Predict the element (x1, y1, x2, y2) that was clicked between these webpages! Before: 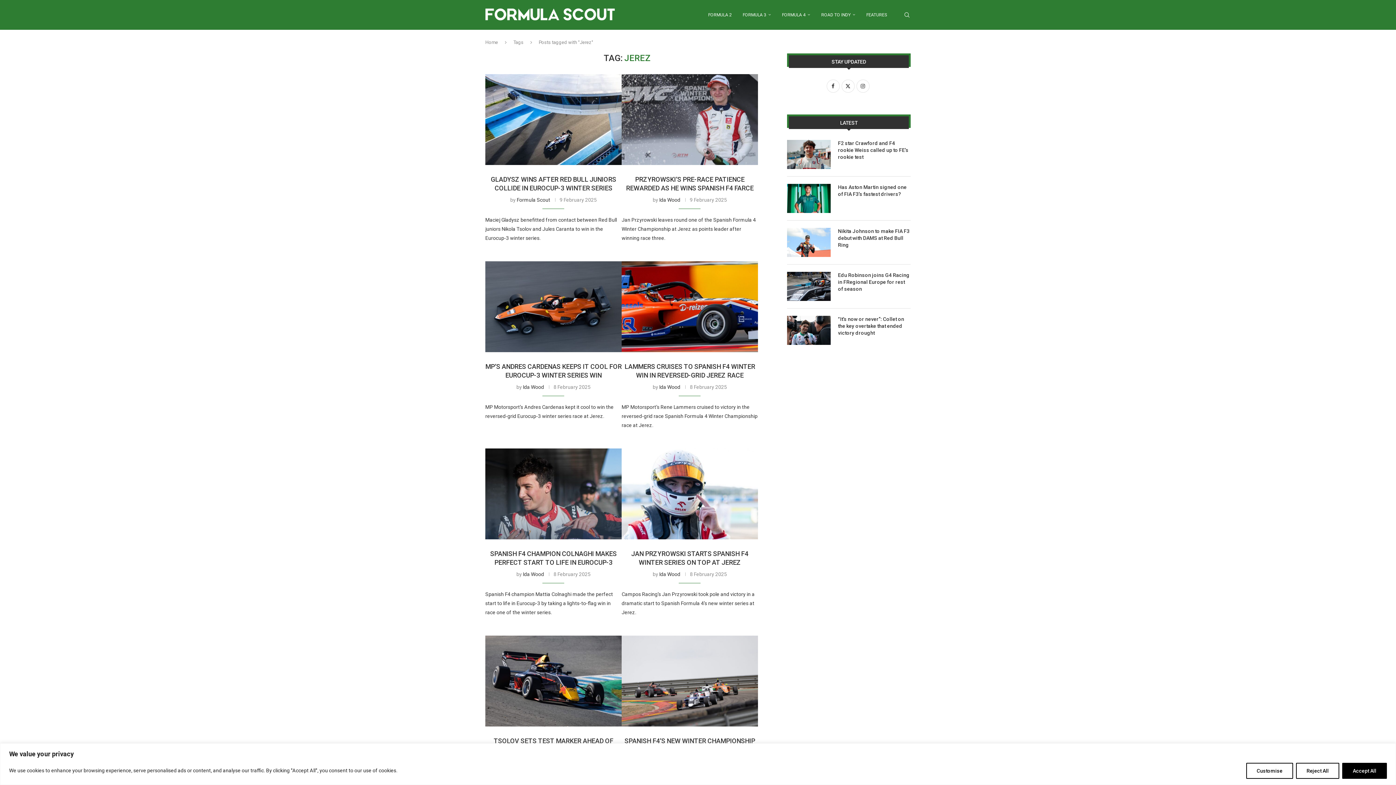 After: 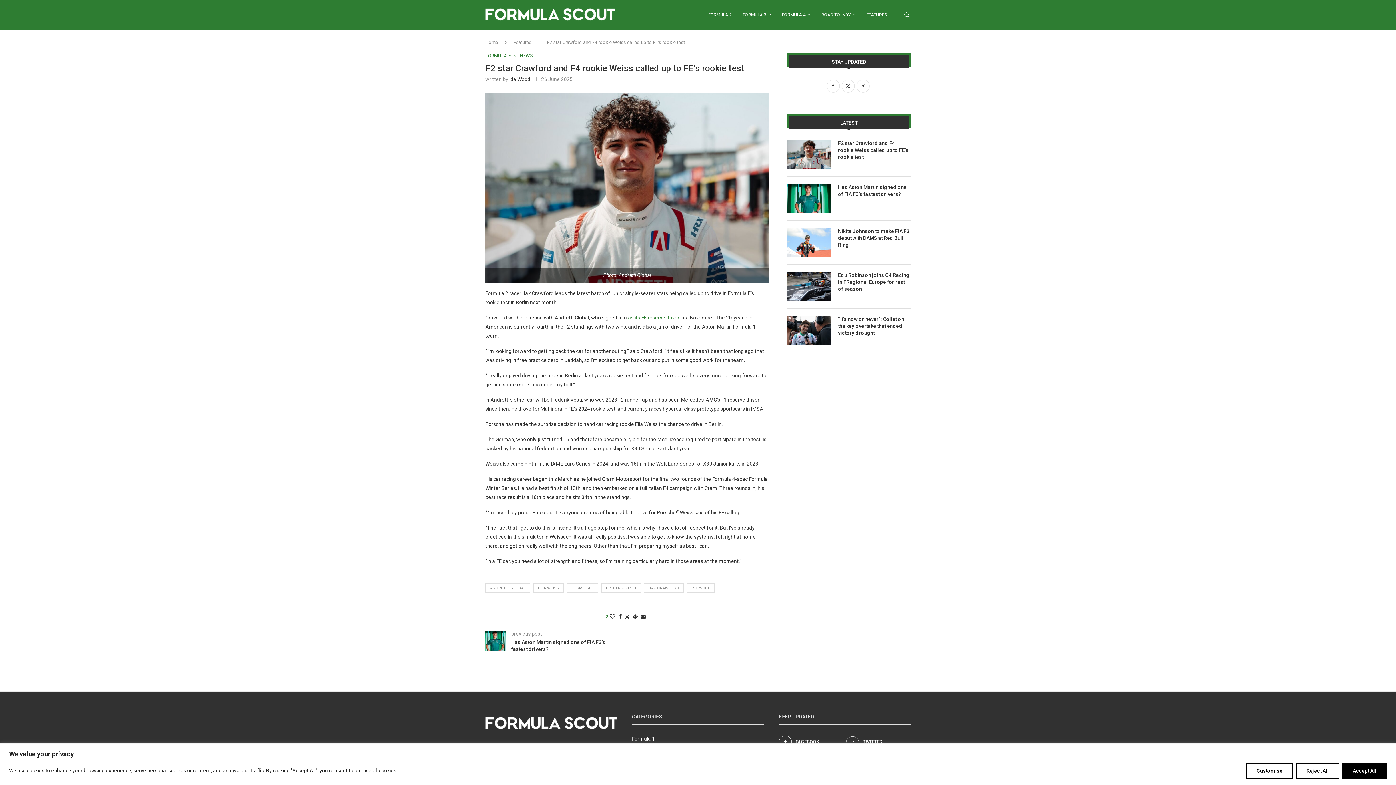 Action: label: F2 star Crawford and F4 rookie Weiss called up to FE’s rookie test bbox: (838, 140, 910, 160)